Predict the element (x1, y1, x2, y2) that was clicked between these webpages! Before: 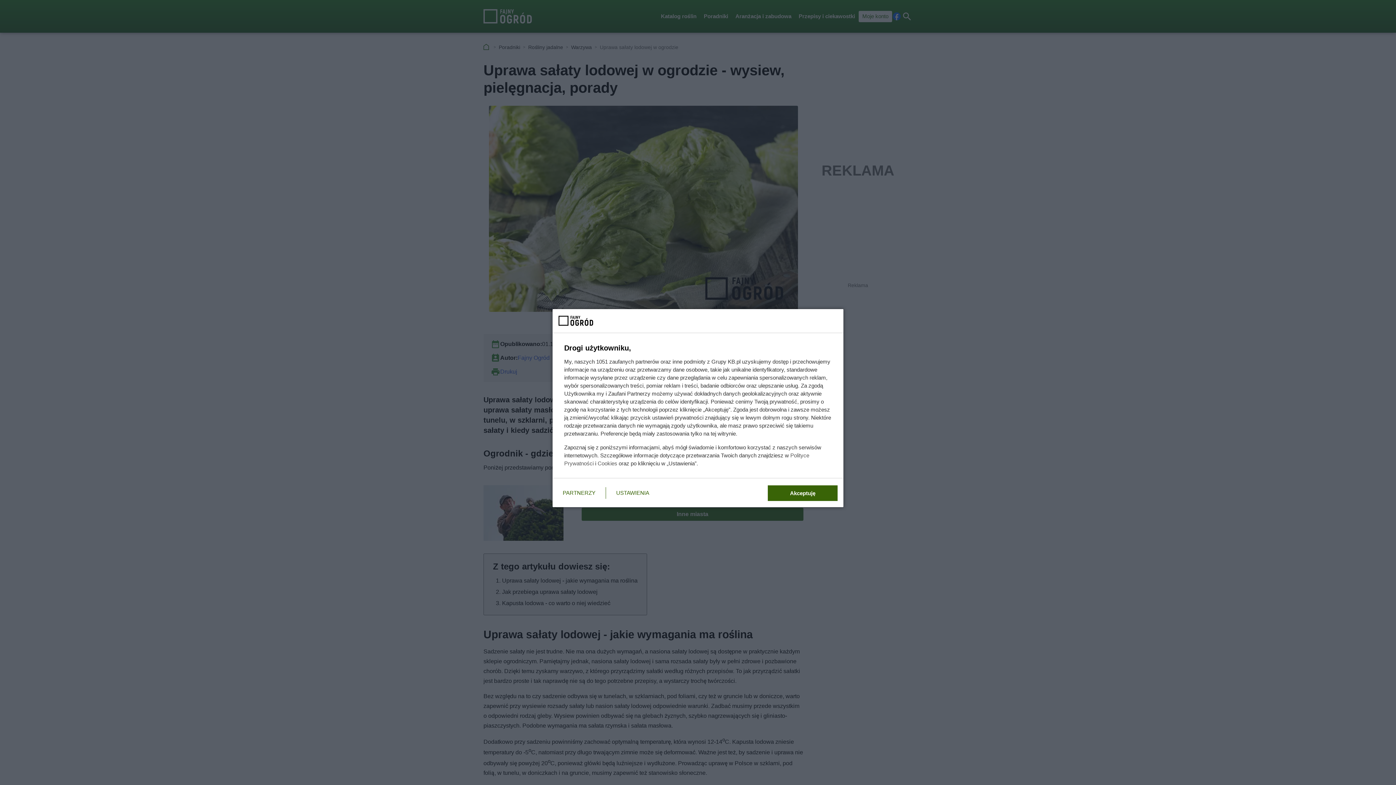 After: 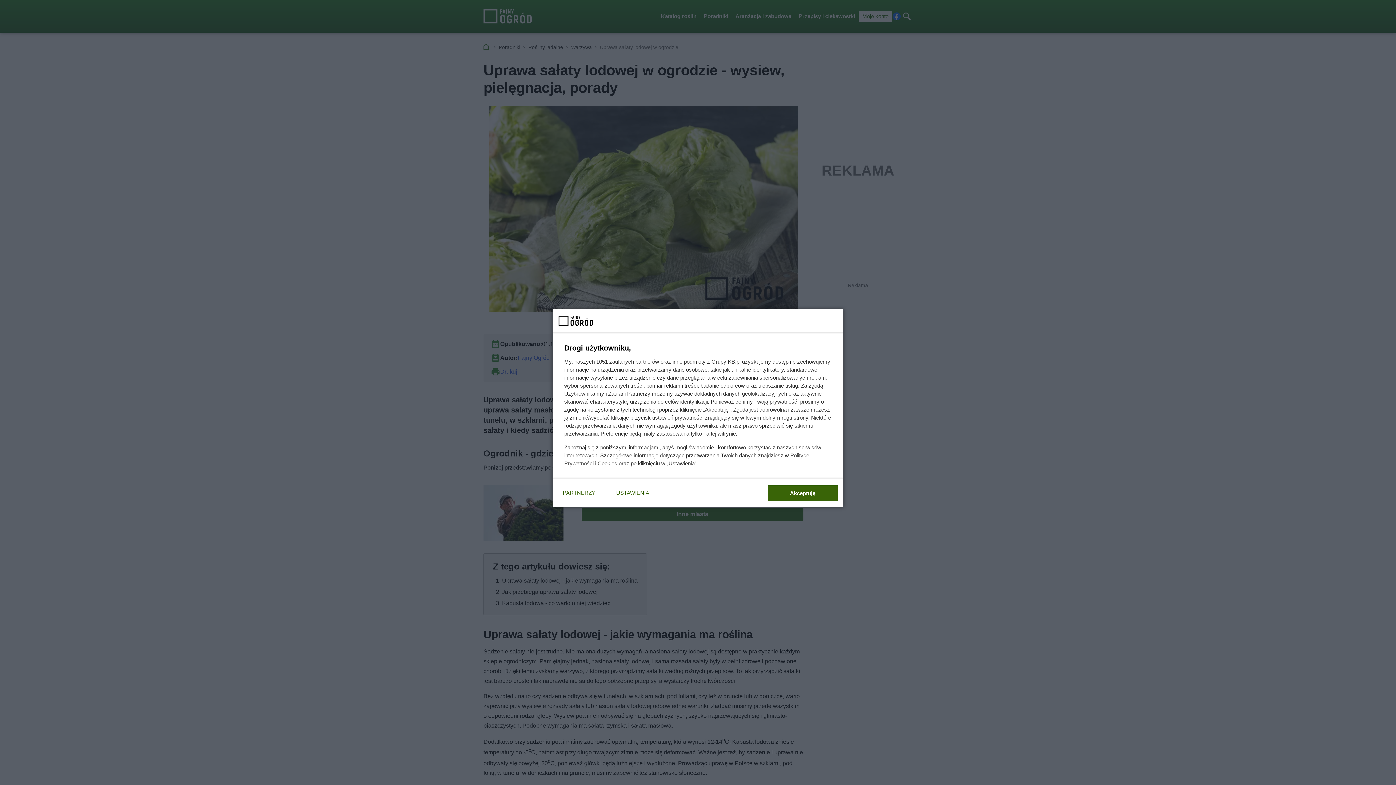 Action: bbox: (597, 460, 617, 466) label: Cookies